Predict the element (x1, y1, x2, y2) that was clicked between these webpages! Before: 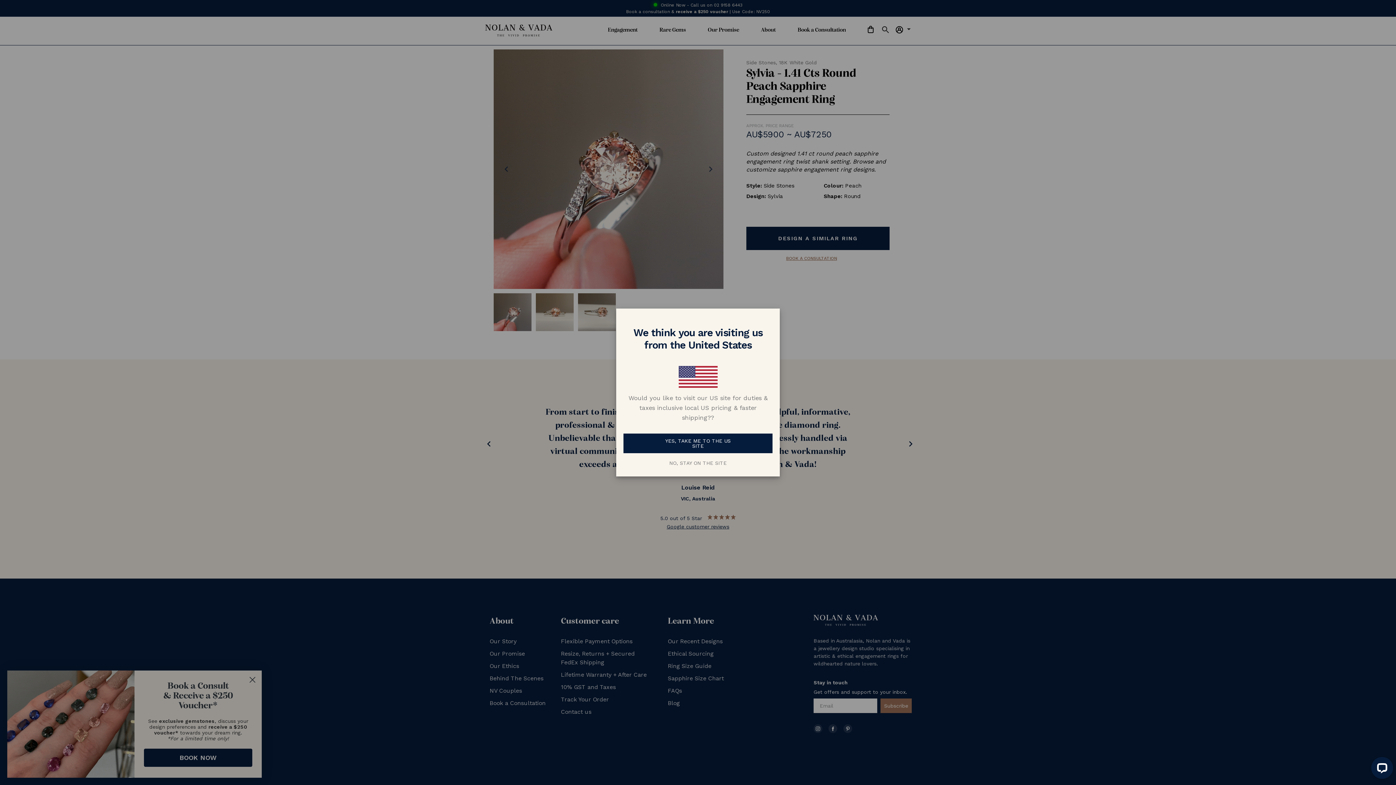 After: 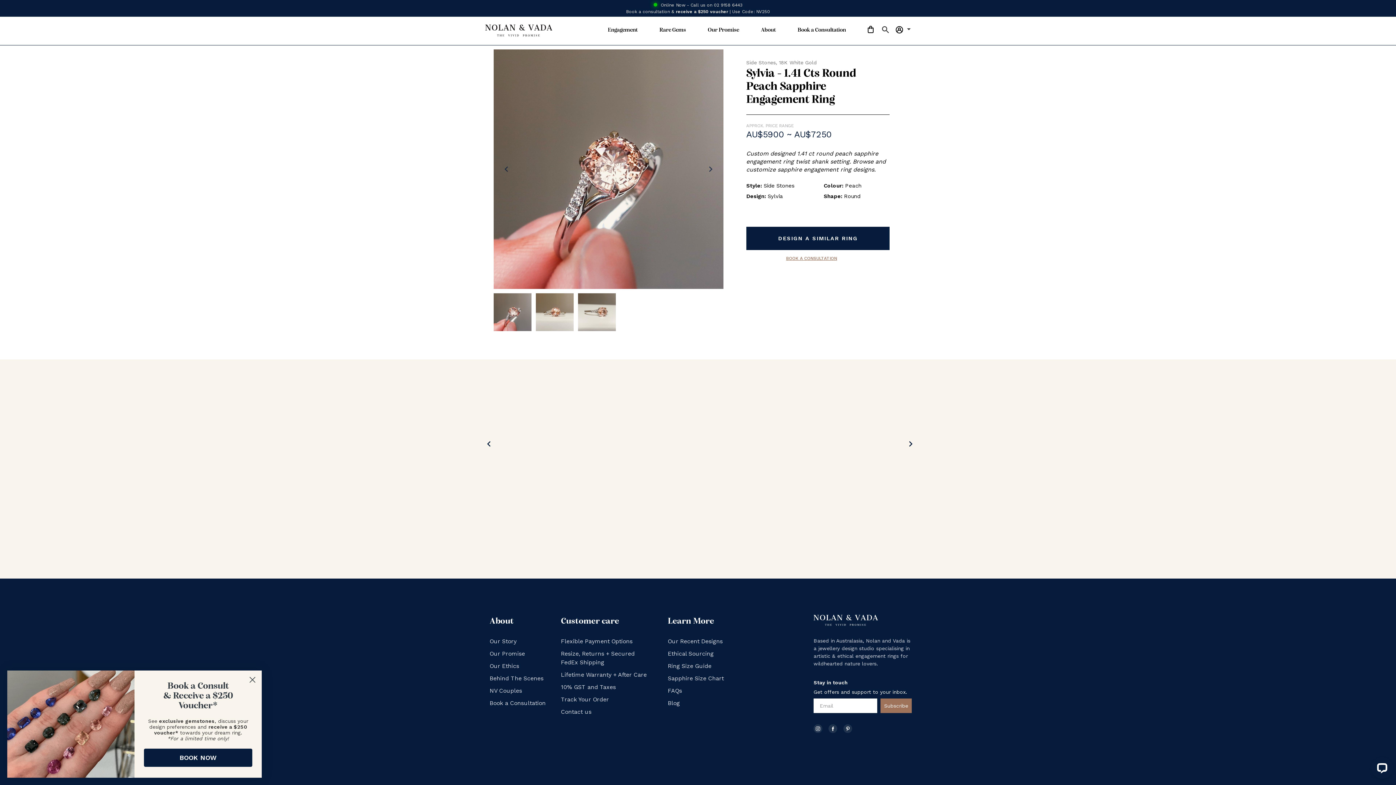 Action: label: NO, STAY ON THE SITE bbox: (623, 460, 772, 465)